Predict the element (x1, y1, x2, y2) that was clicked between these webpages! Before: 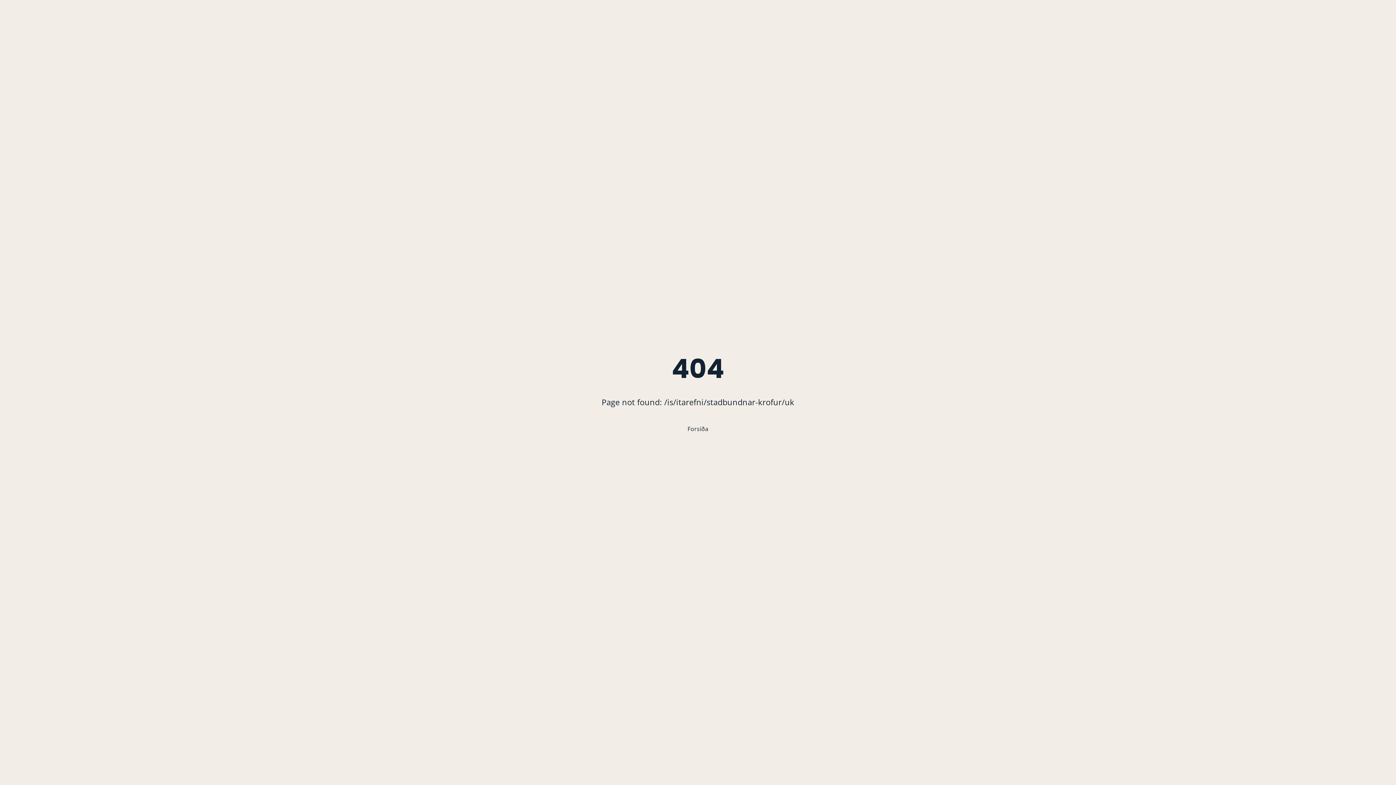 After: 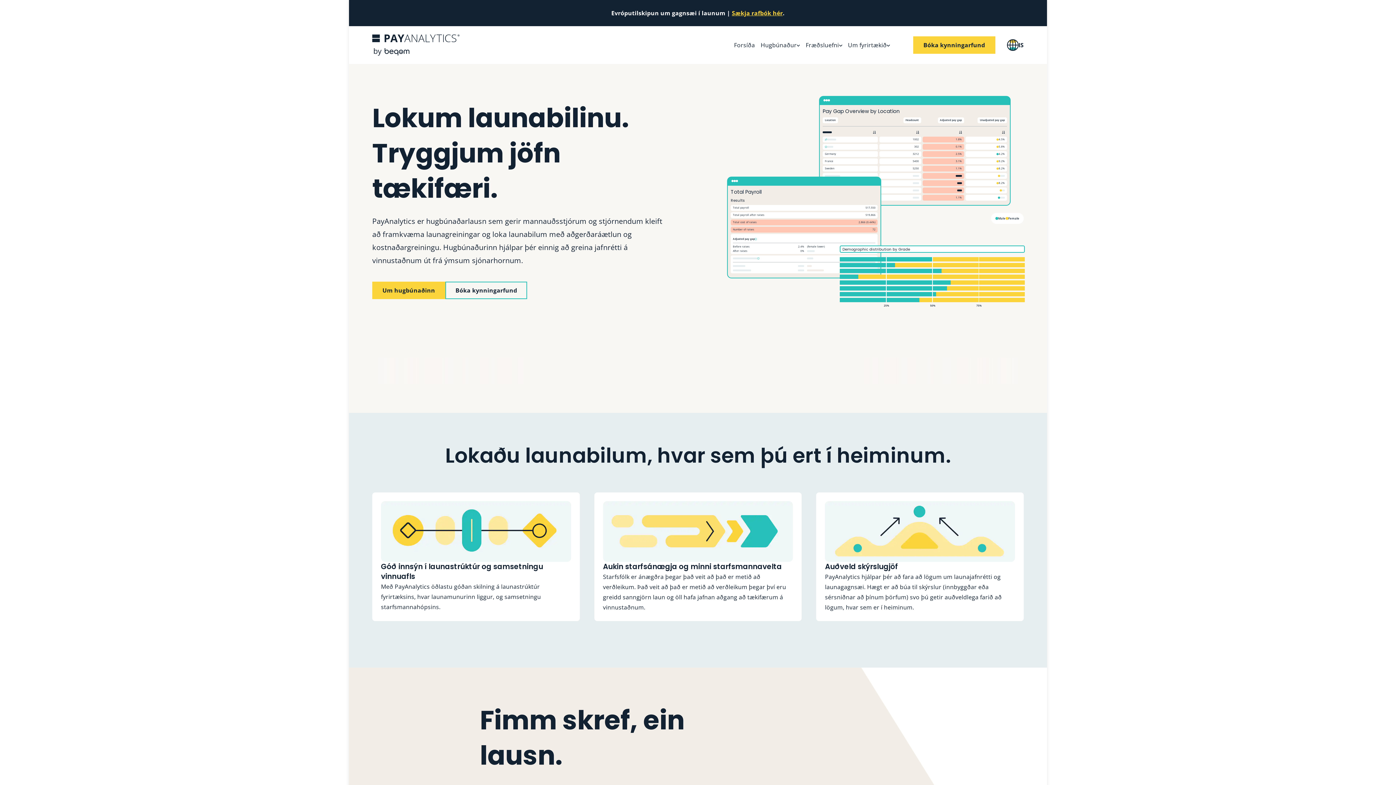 Action: bbox: (687, 425, 708, 433) label: Forsíða